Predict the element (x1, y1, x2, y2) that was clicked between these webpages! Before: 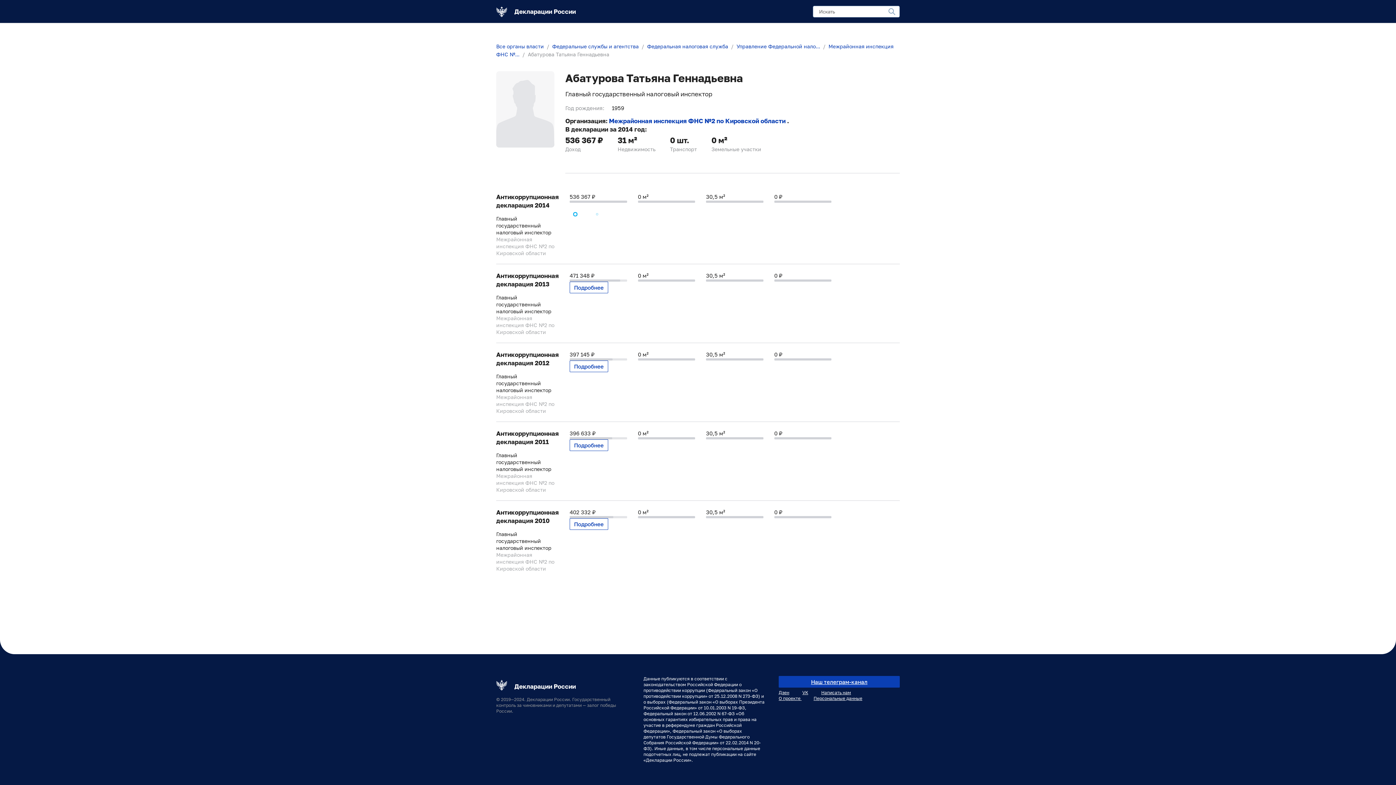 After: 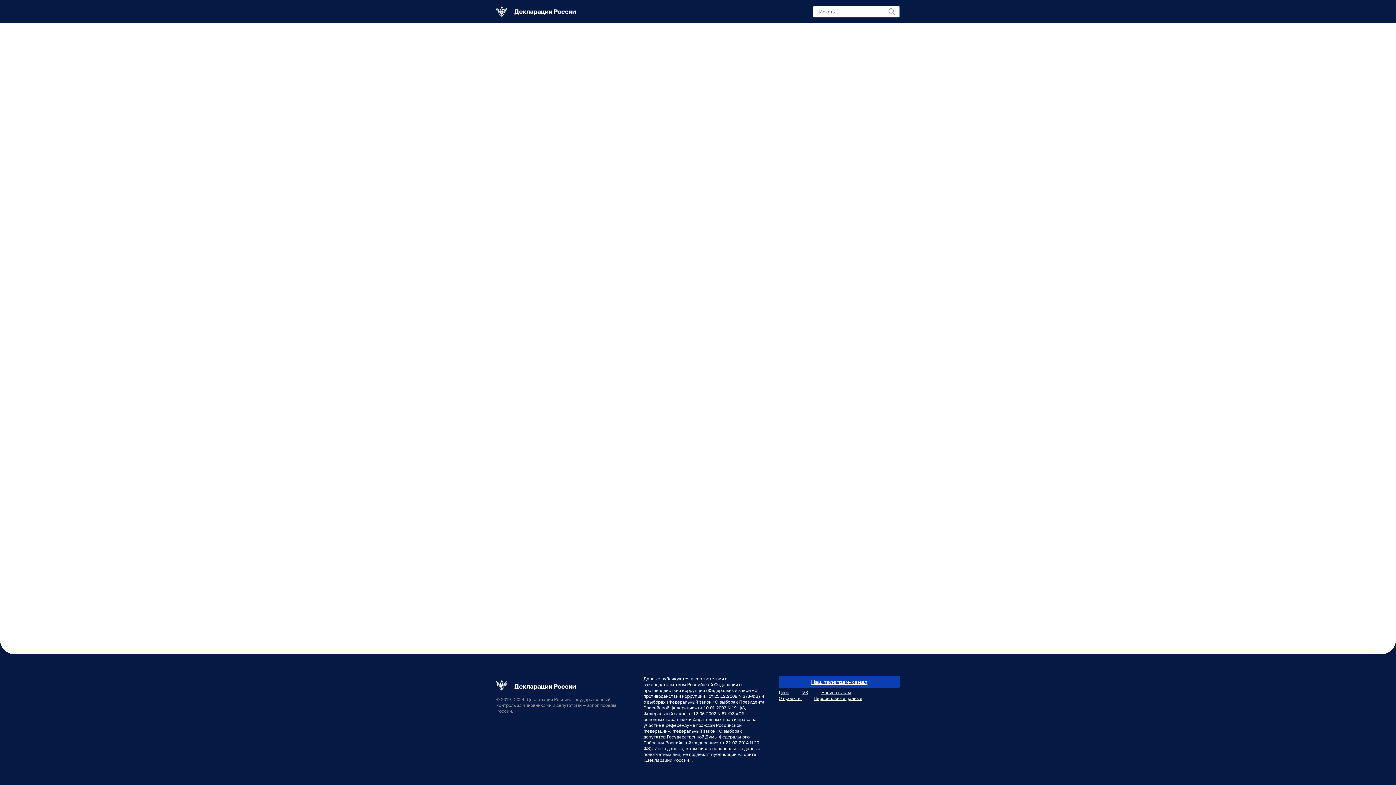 Action: label: Межрайонная инспекция ФНС №2 по Кировской области  bbox: (609, 117, 787, 124)